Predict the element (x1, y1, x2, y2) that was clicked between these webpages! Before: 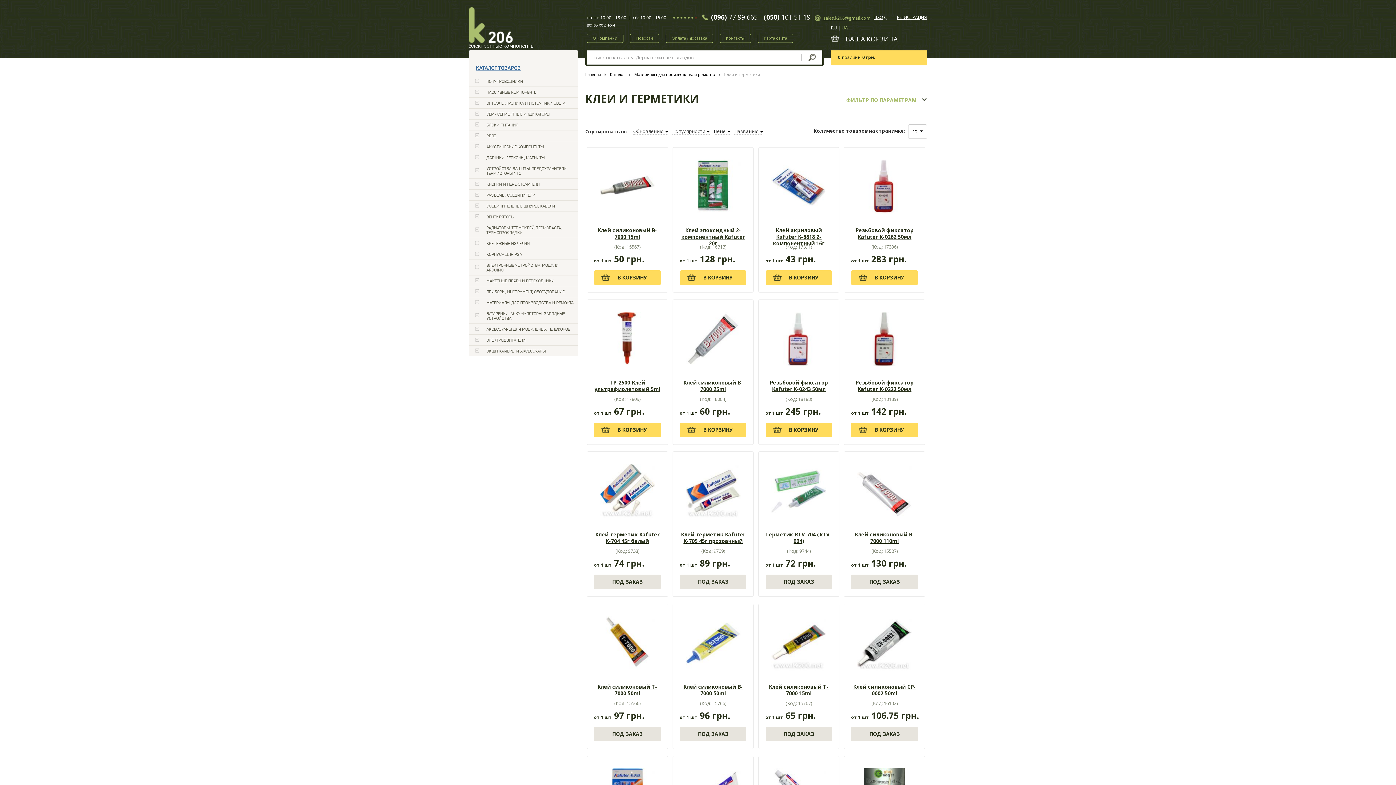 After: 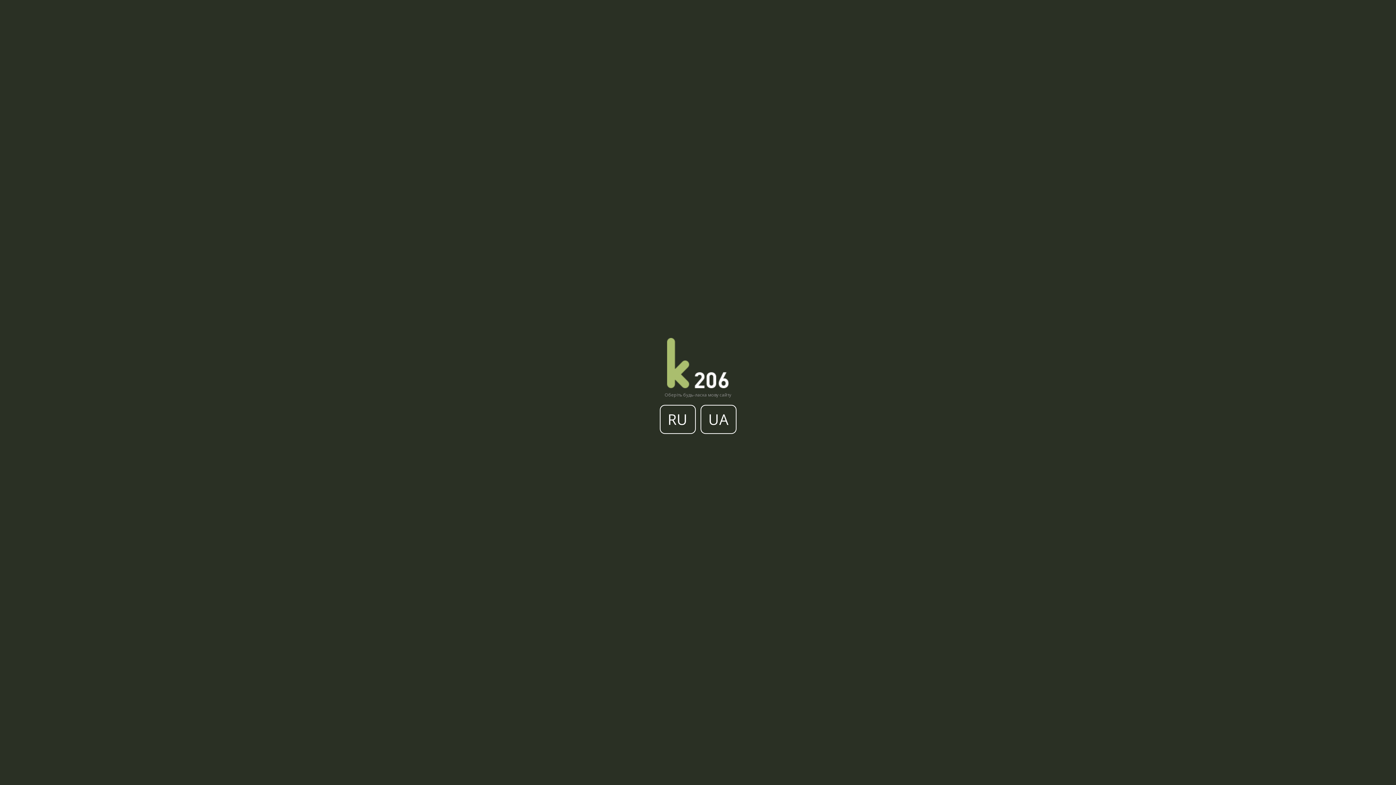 Action: bbox: (585, 72, 601, 76) label: Главная